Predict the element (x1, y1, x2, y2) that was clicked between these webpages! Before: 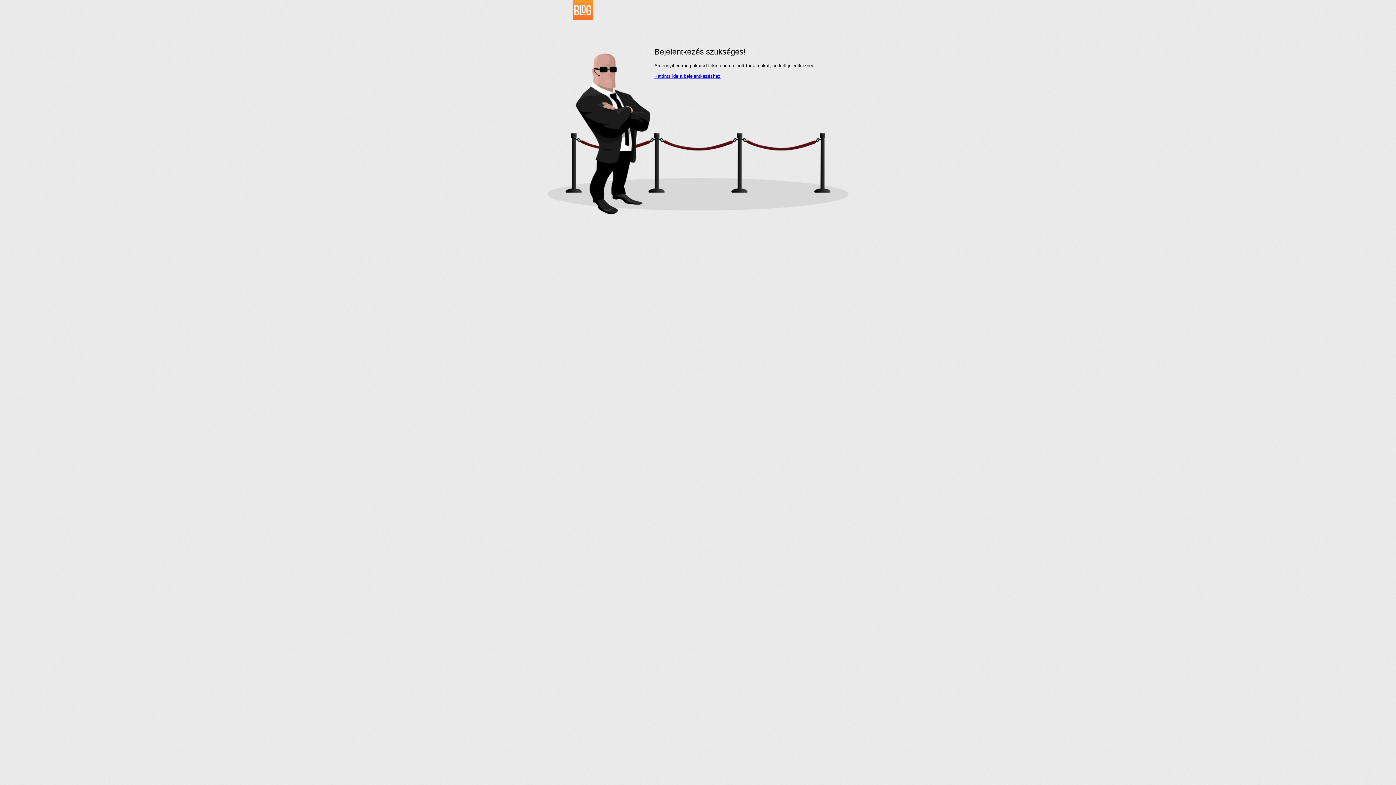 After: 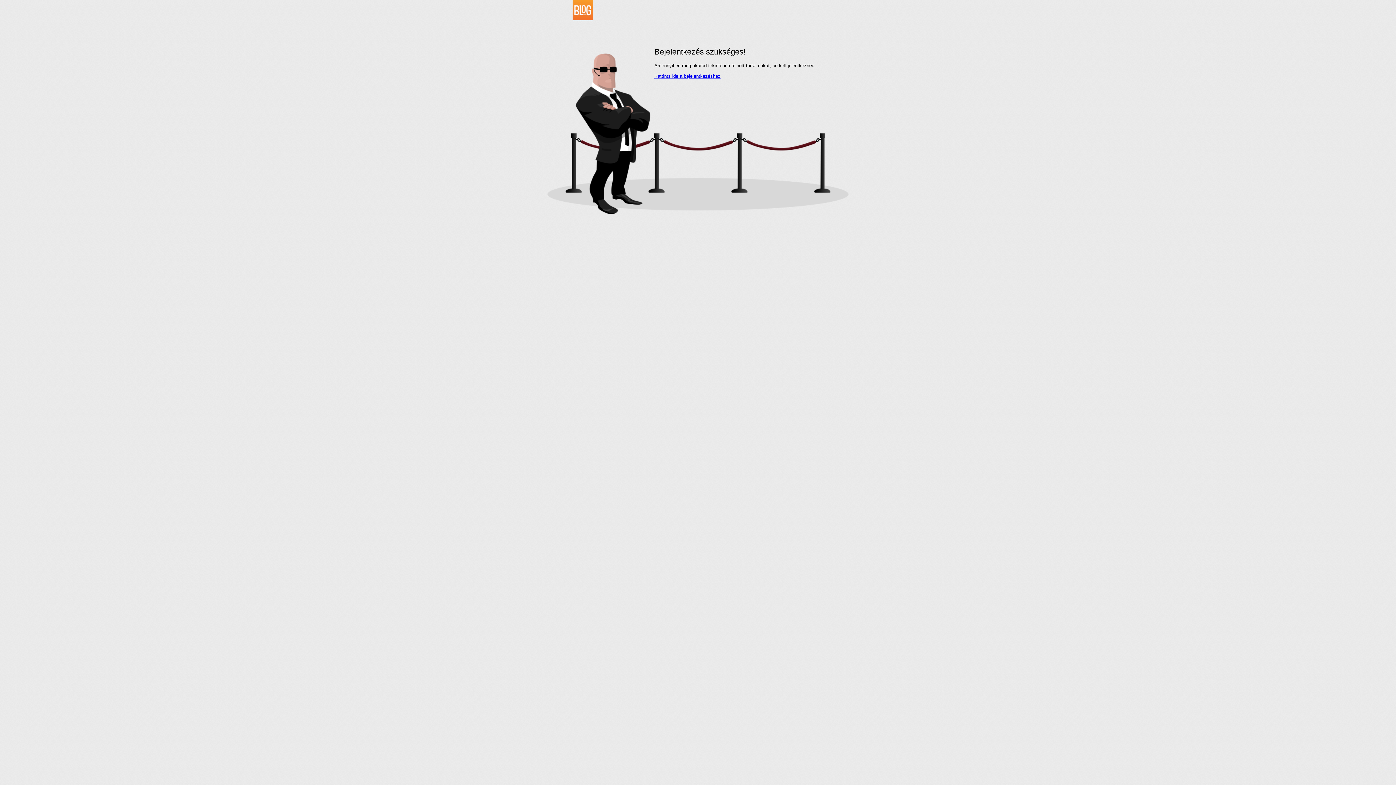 Action: bbox: (534, 16, 593, 21)